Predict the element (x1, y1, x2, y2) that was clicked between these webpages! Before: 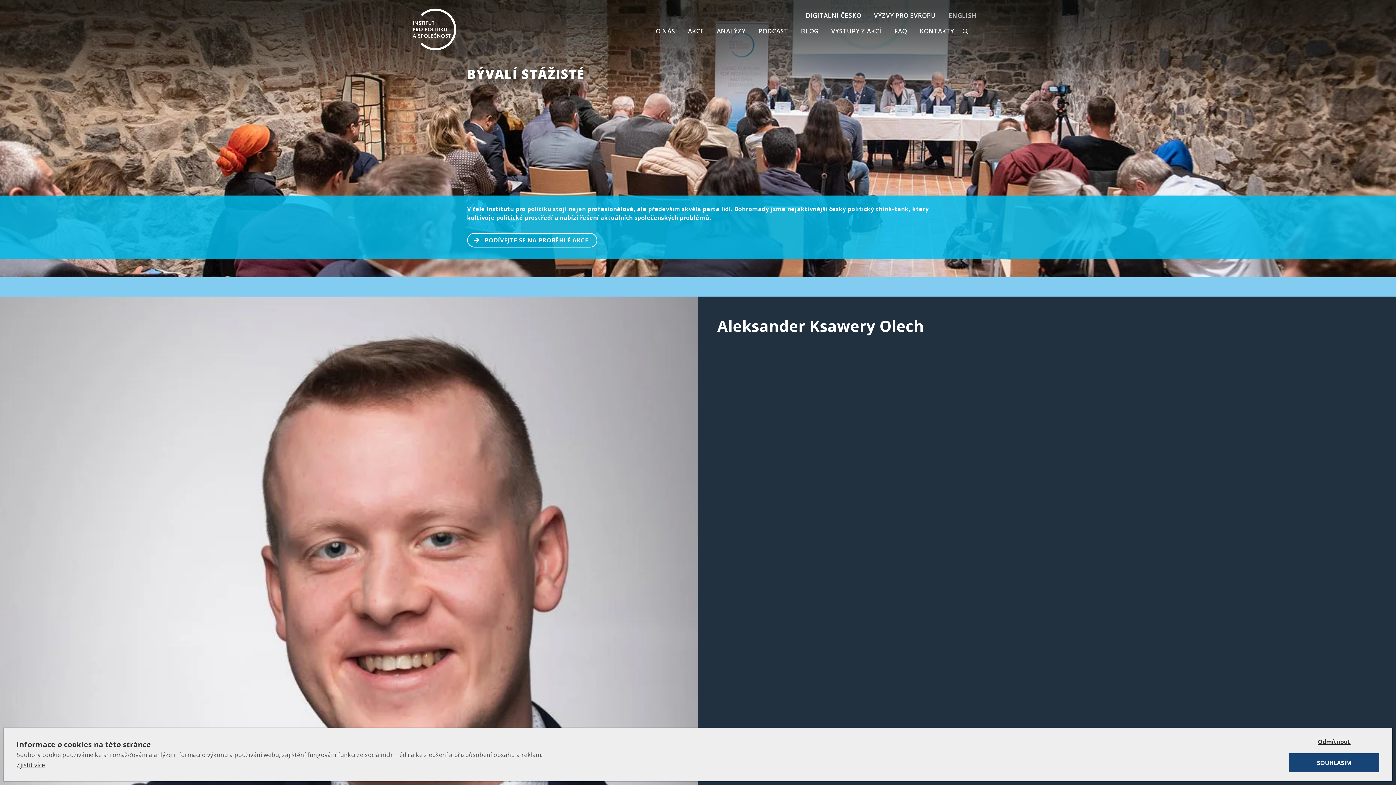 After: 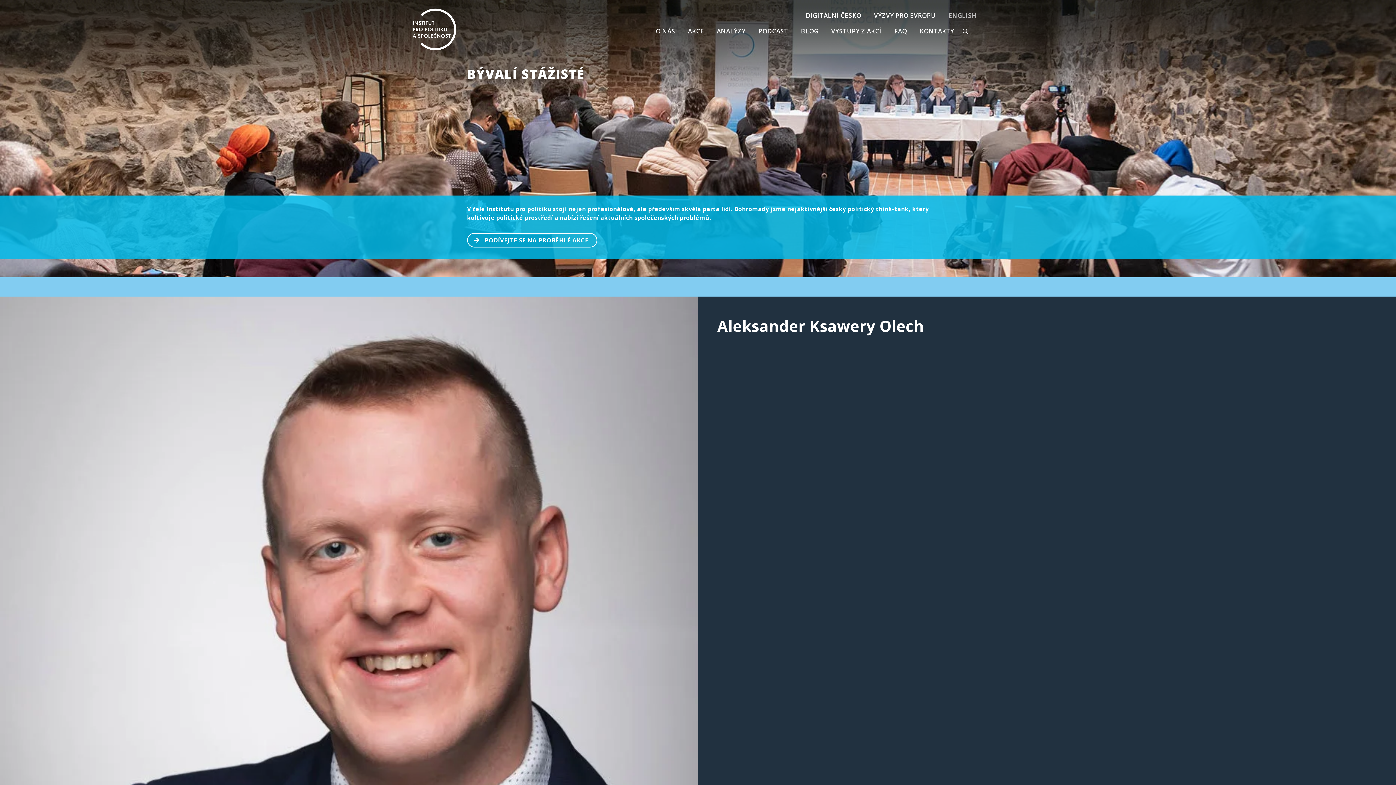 Action: label: SOUHLASÍM bbox: (1289, 753, 1379, 772)